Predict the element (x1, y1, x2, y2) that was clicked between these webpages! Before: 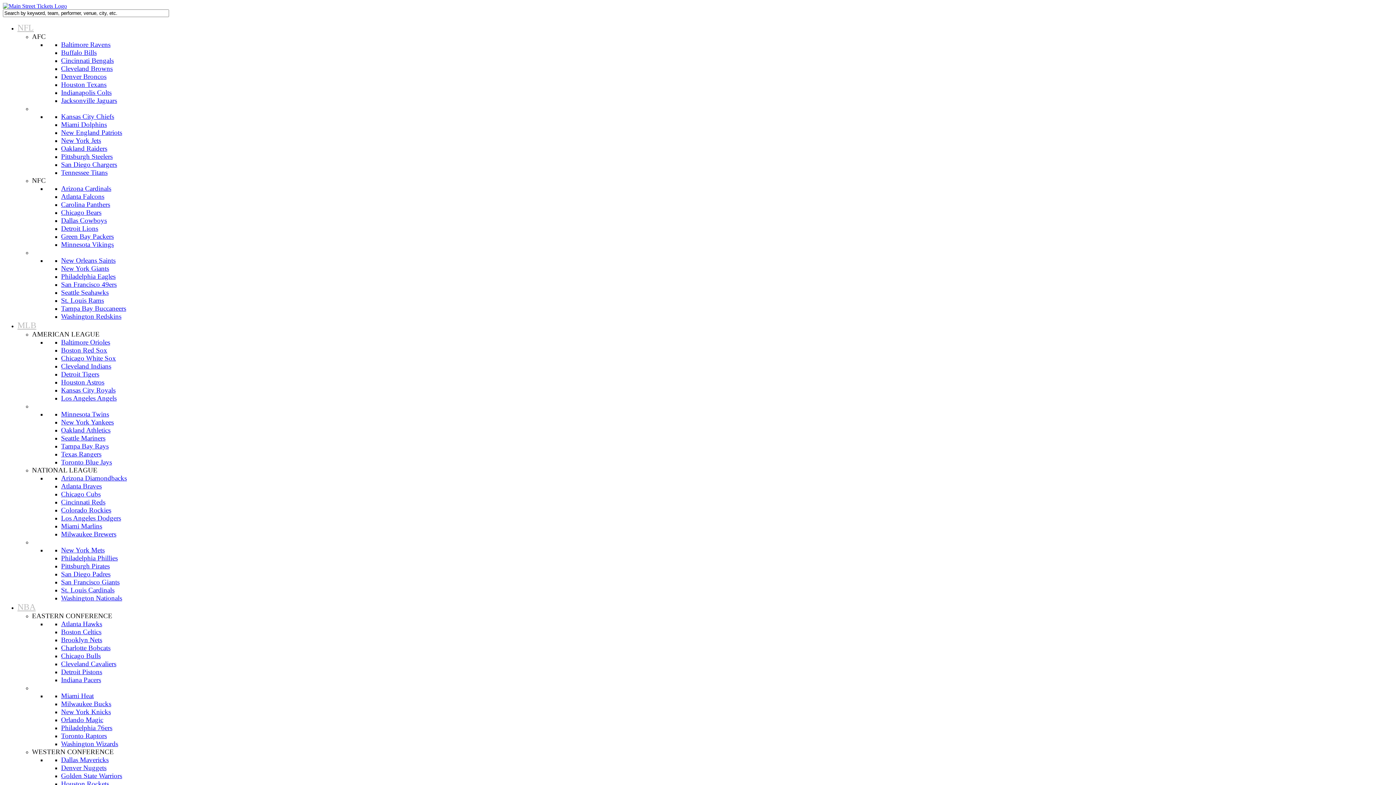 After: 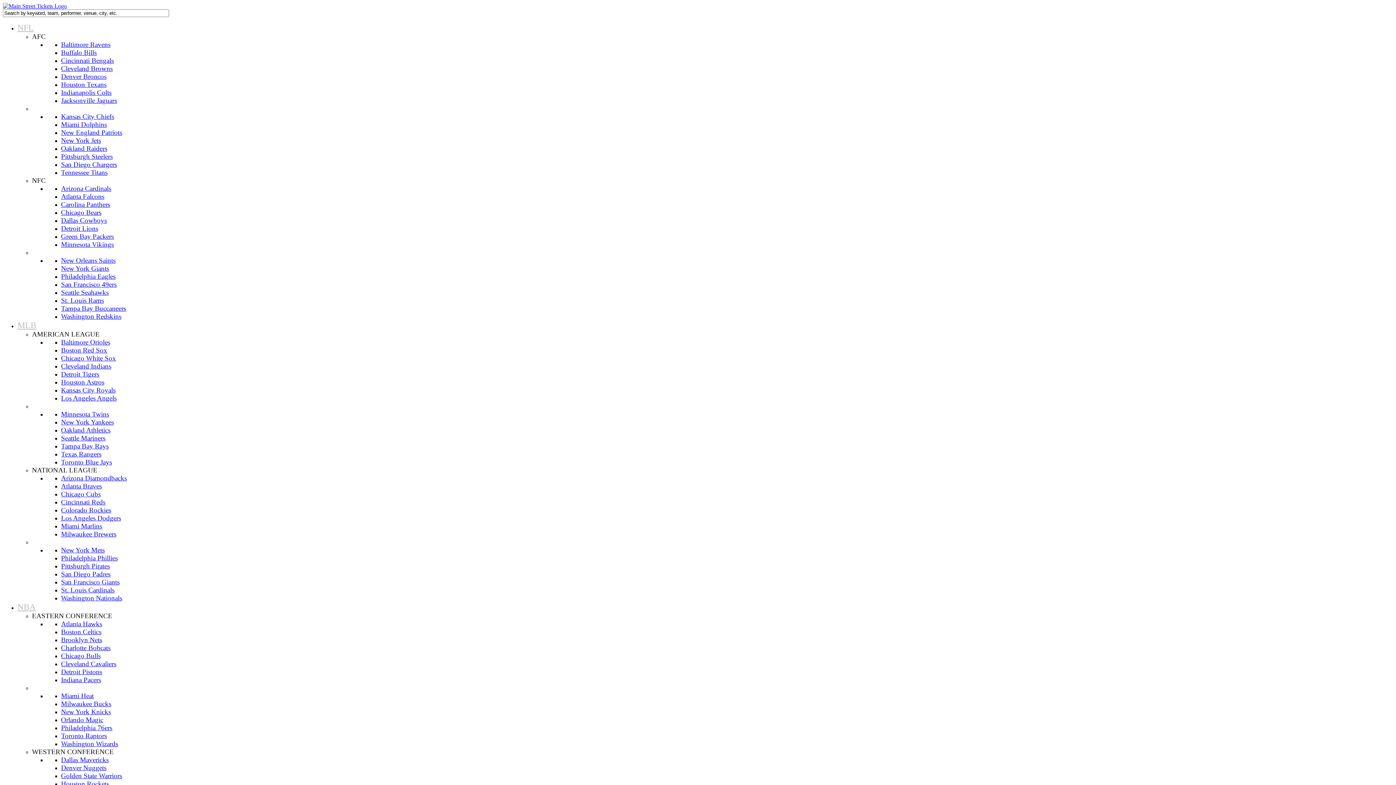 Action: bbox: (61, 354, 116, 362) label: Chicago White Sox